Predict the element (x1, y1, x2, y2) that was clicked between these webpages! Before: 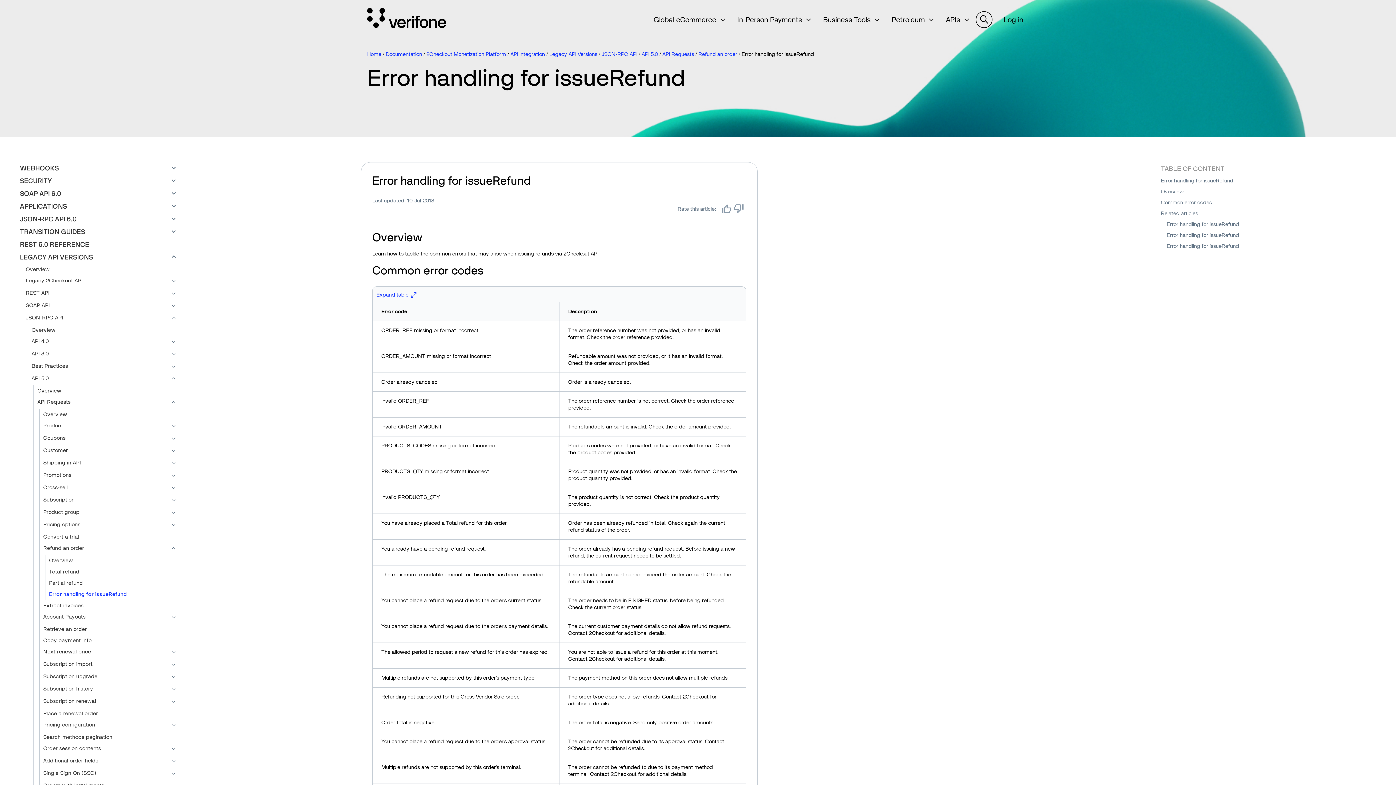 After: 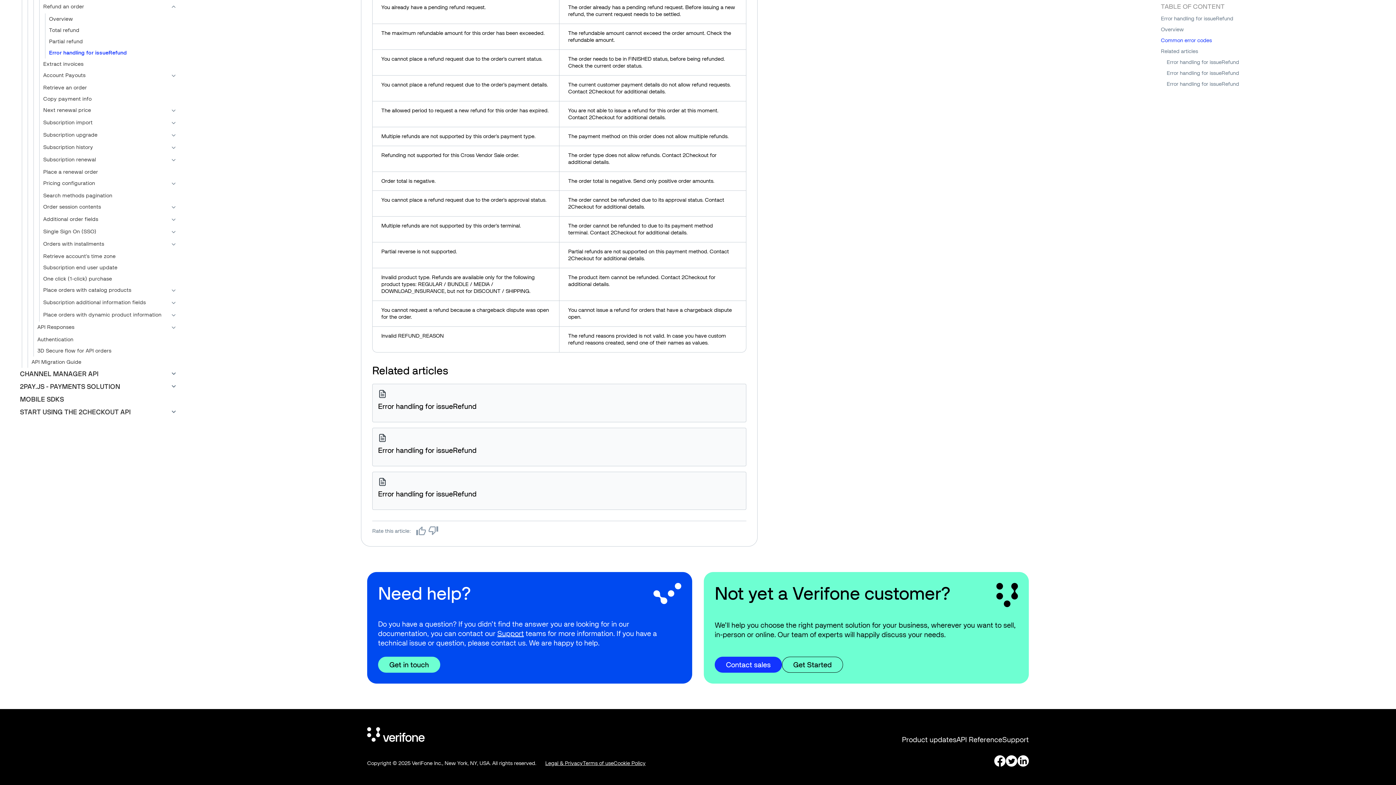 Action: bbox: (1167, 229, 1263, 240) label: Error handling for issueRefund